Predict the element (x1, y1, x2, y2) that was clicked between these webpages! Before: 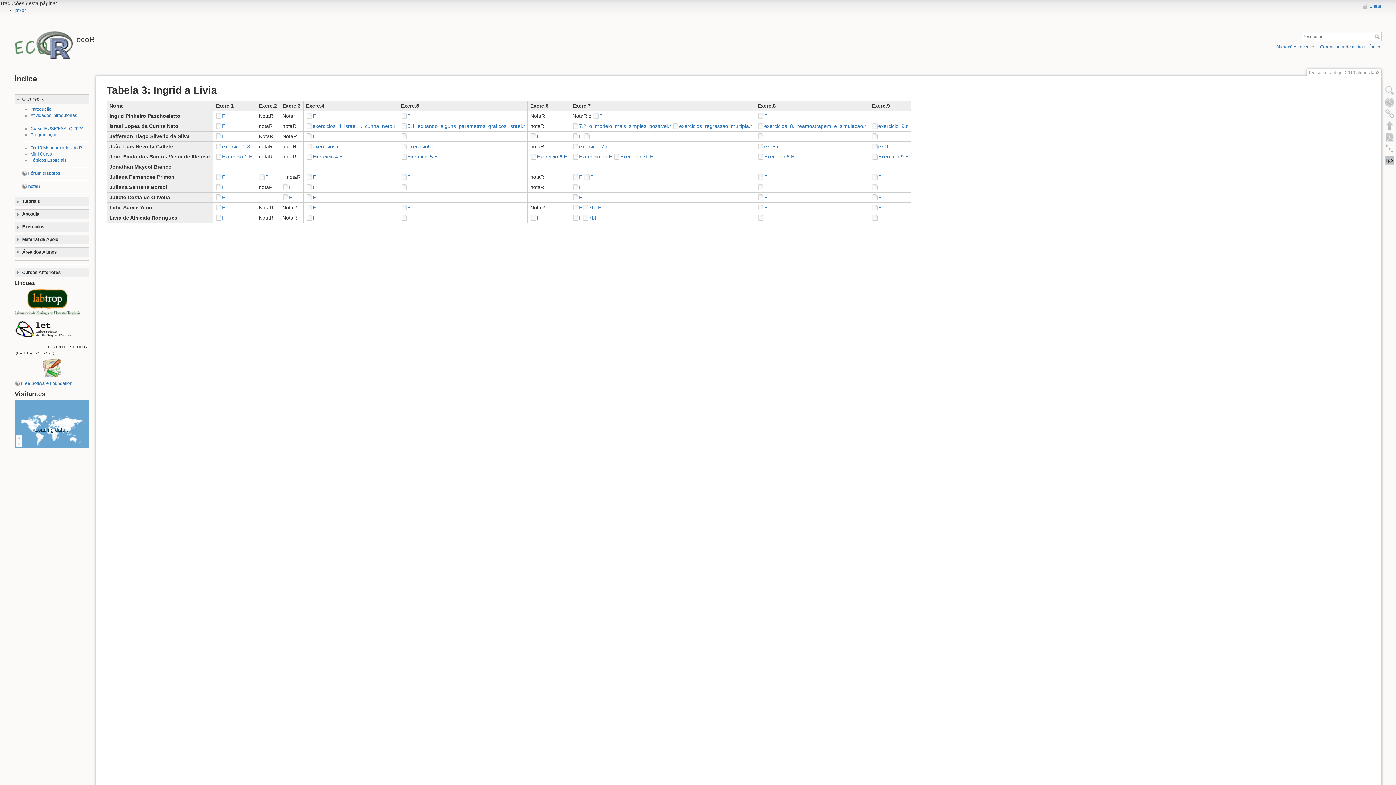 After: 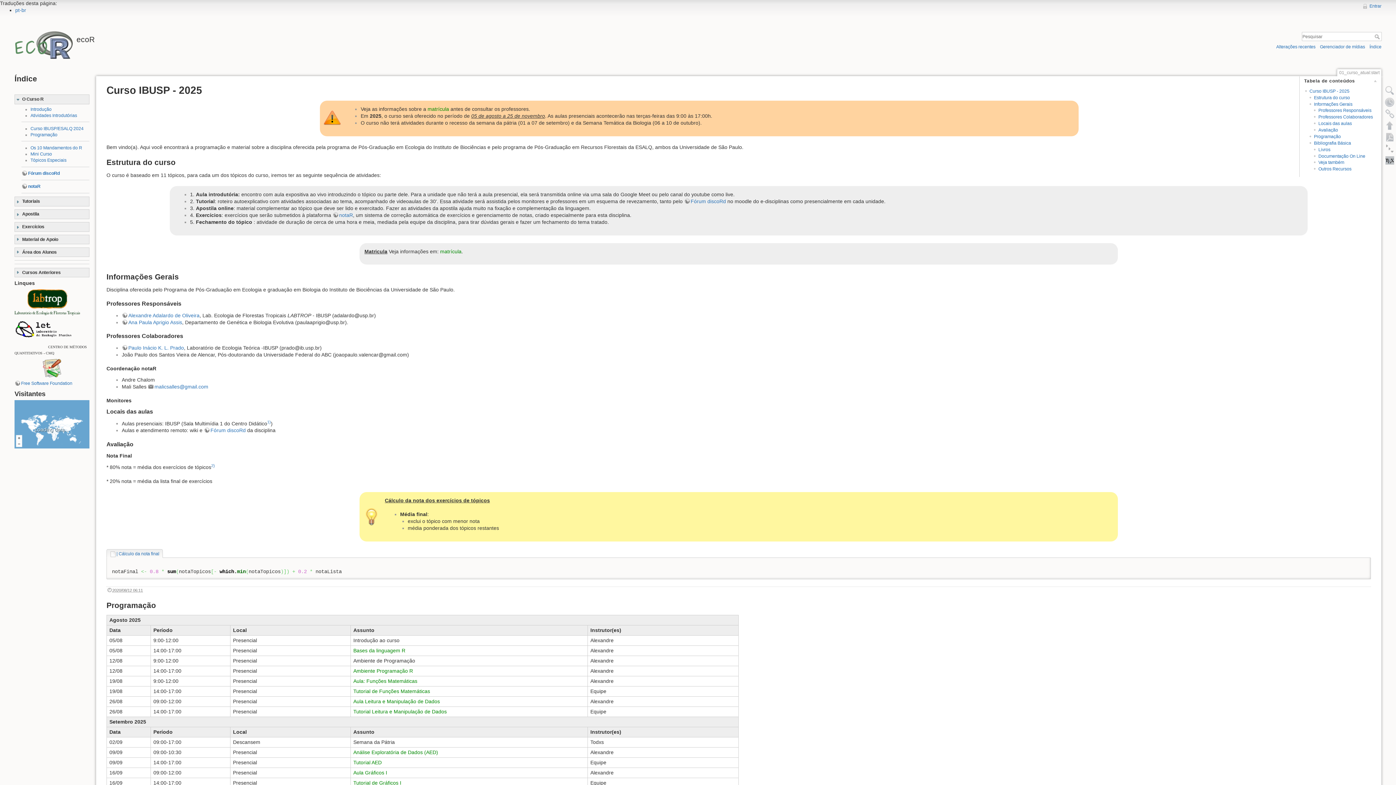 Action: label: Curso IBUSP/ESALQ 2024 bbox: (30, 126, 83, 131)